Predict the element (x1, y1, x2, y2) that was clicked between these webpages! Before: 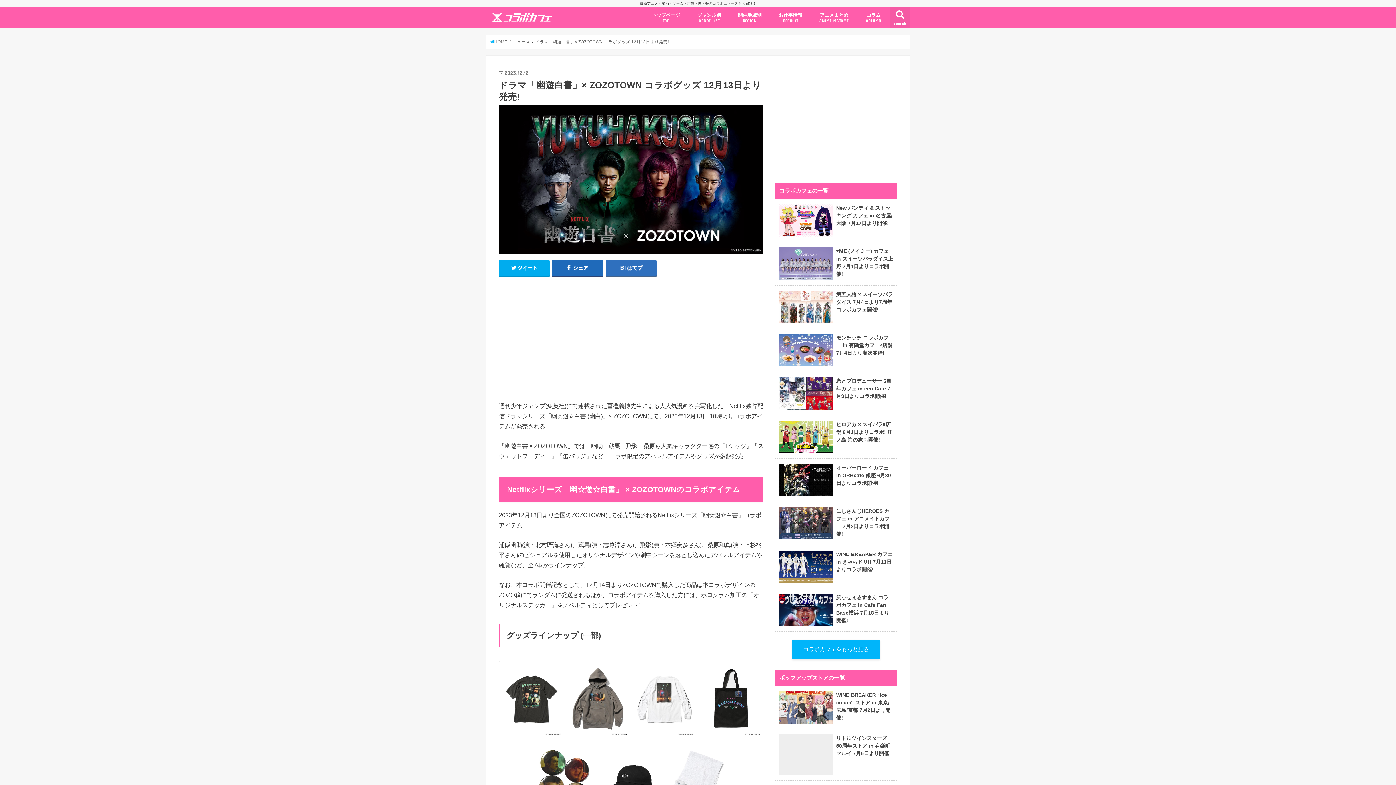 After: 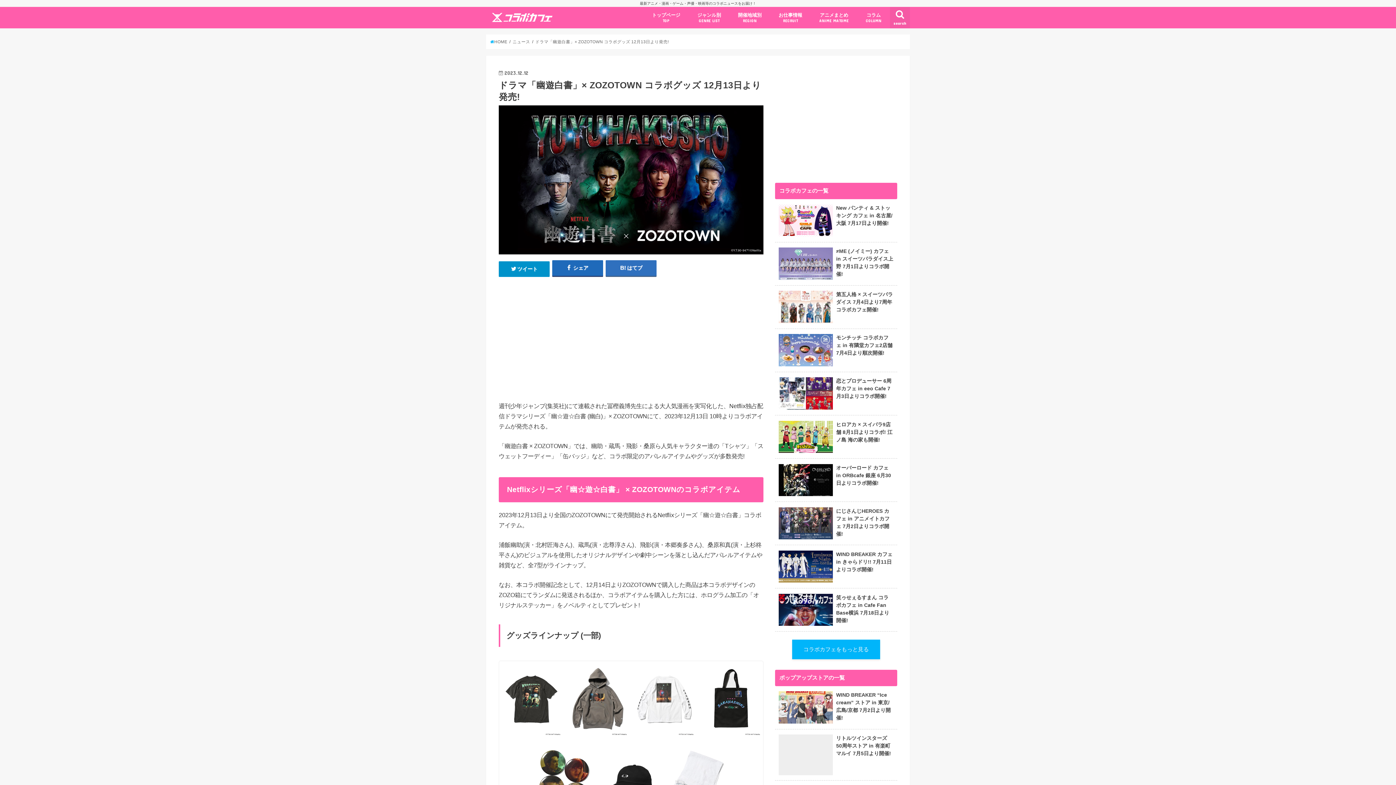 Action: label: ツイート bbox: (498, 260, 549, 276)